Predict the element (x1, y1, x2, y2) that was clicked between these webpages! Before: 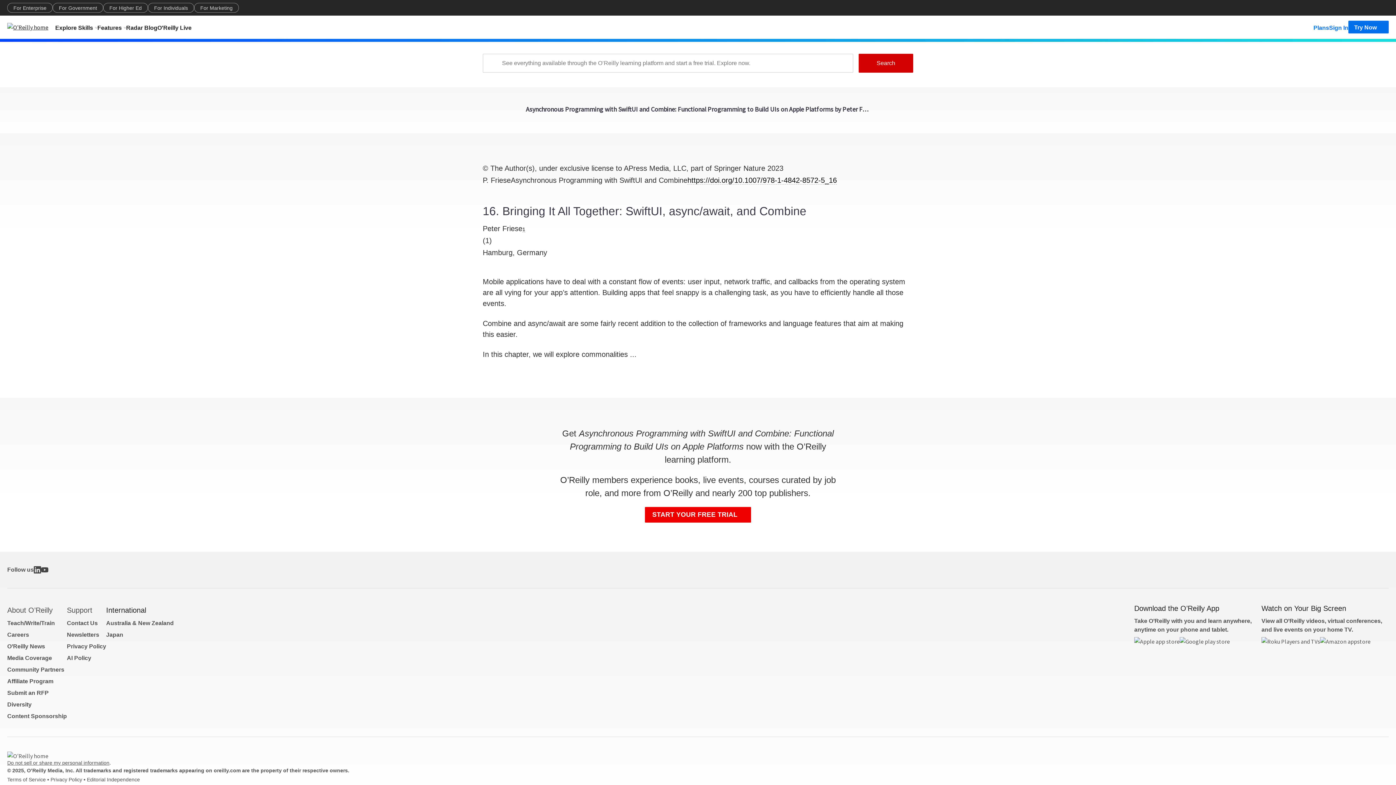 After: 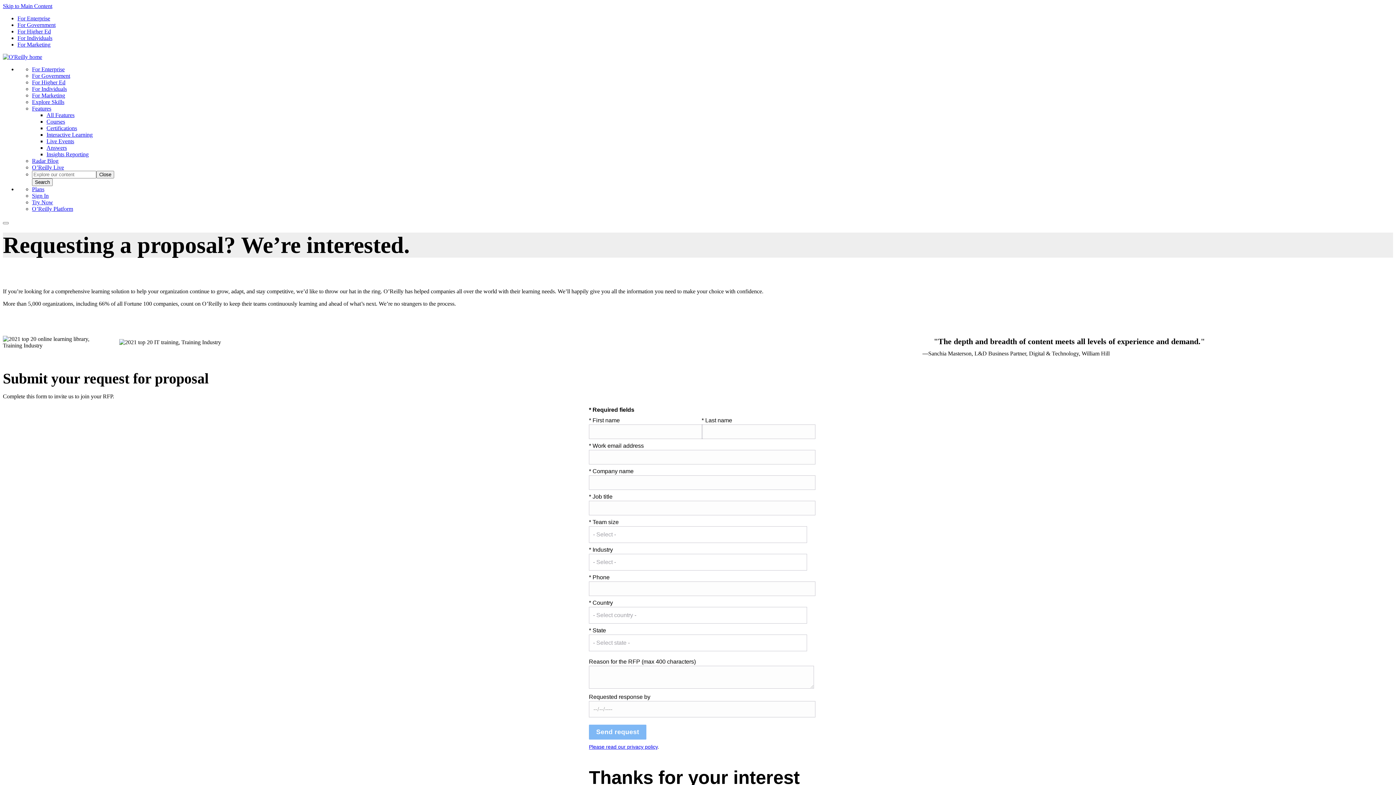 Action: label: Submit an RFP bbox: (7, 690, 48, 696)